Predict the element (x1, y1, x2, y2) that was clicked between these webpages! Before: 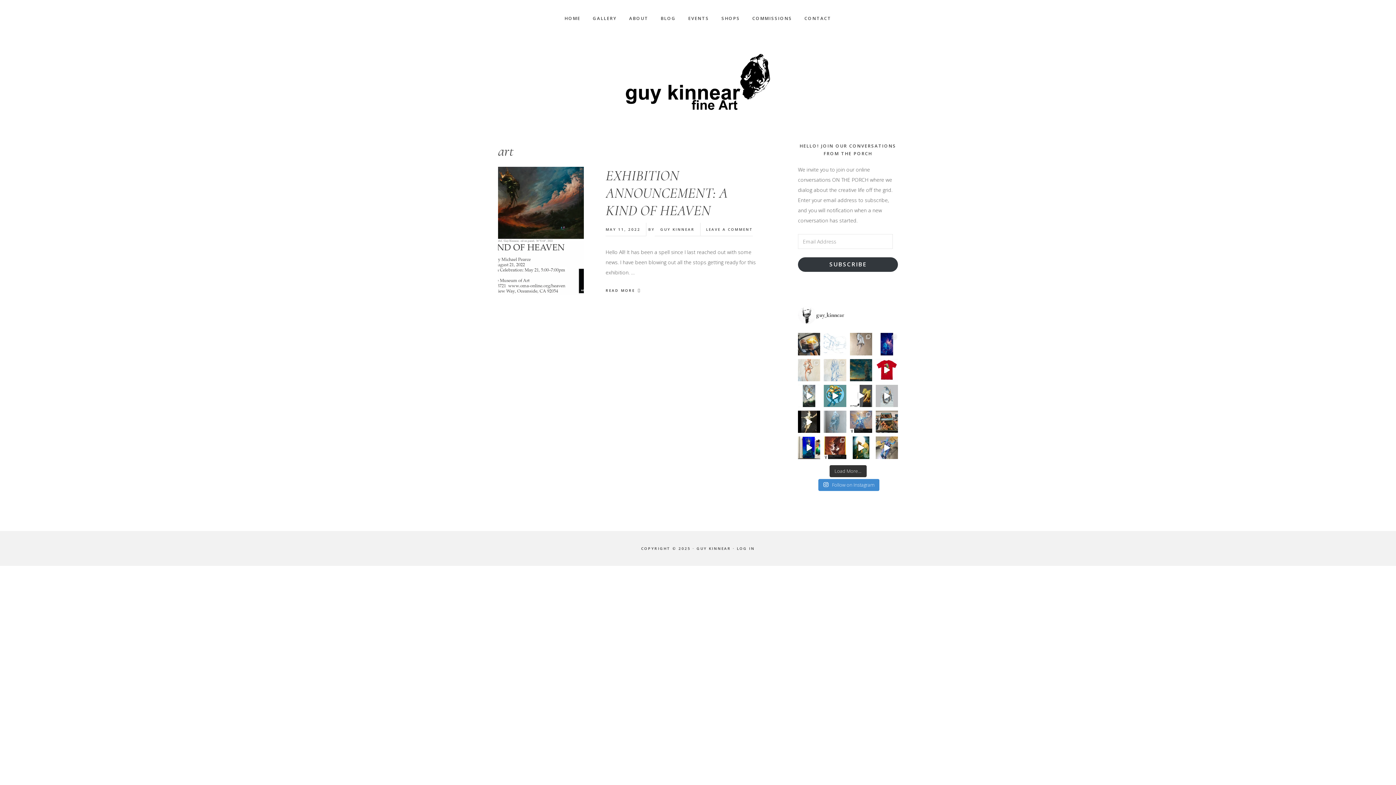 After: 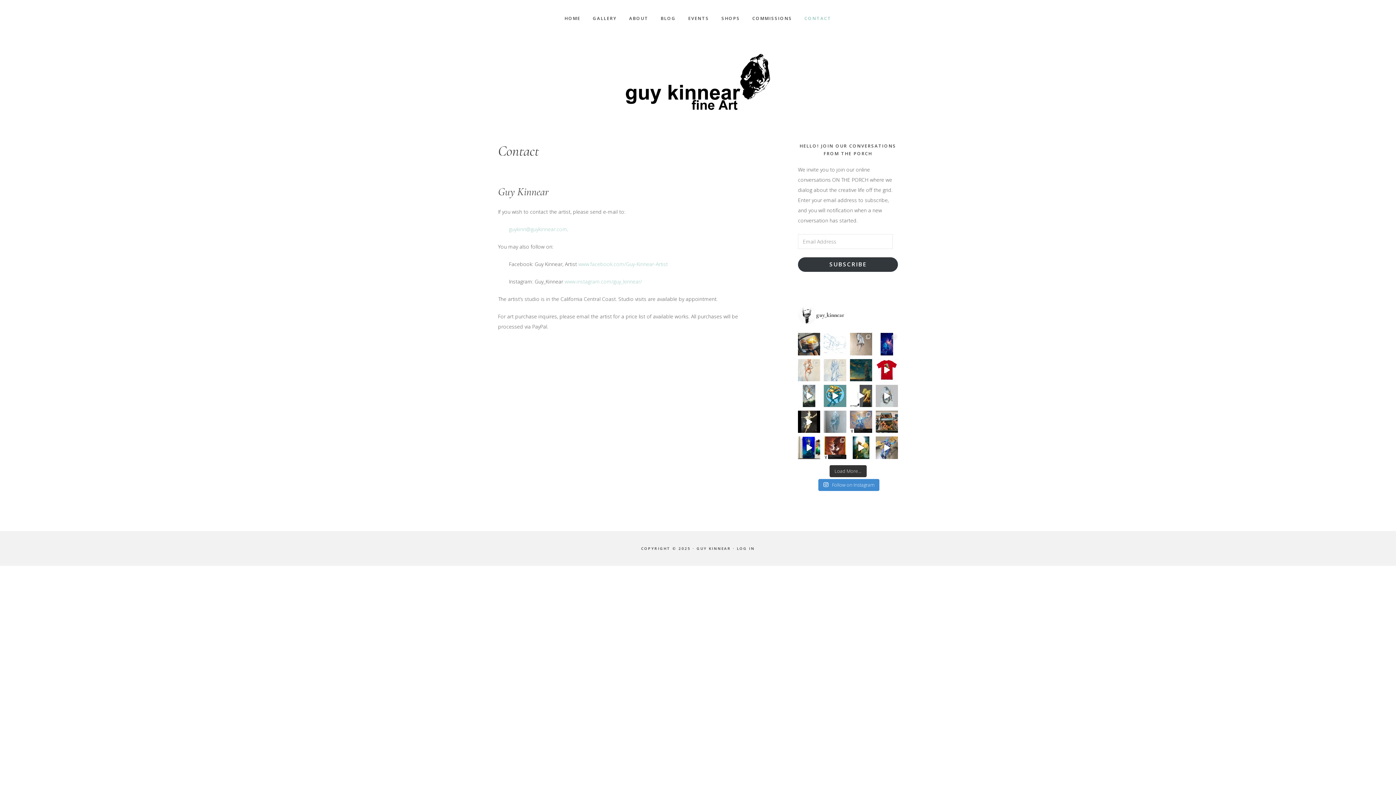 Action: label: CONTACT bbox: (799, 0, 837, 36)